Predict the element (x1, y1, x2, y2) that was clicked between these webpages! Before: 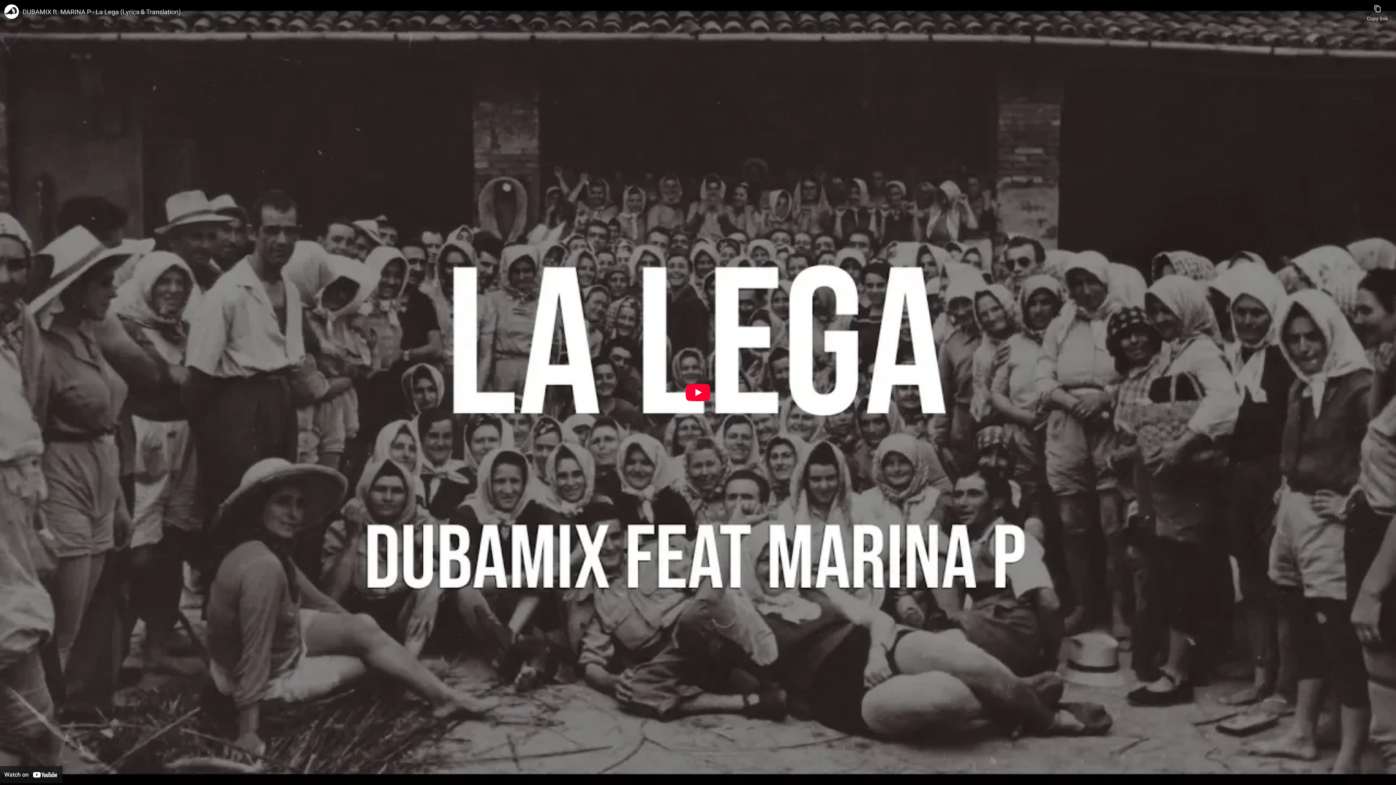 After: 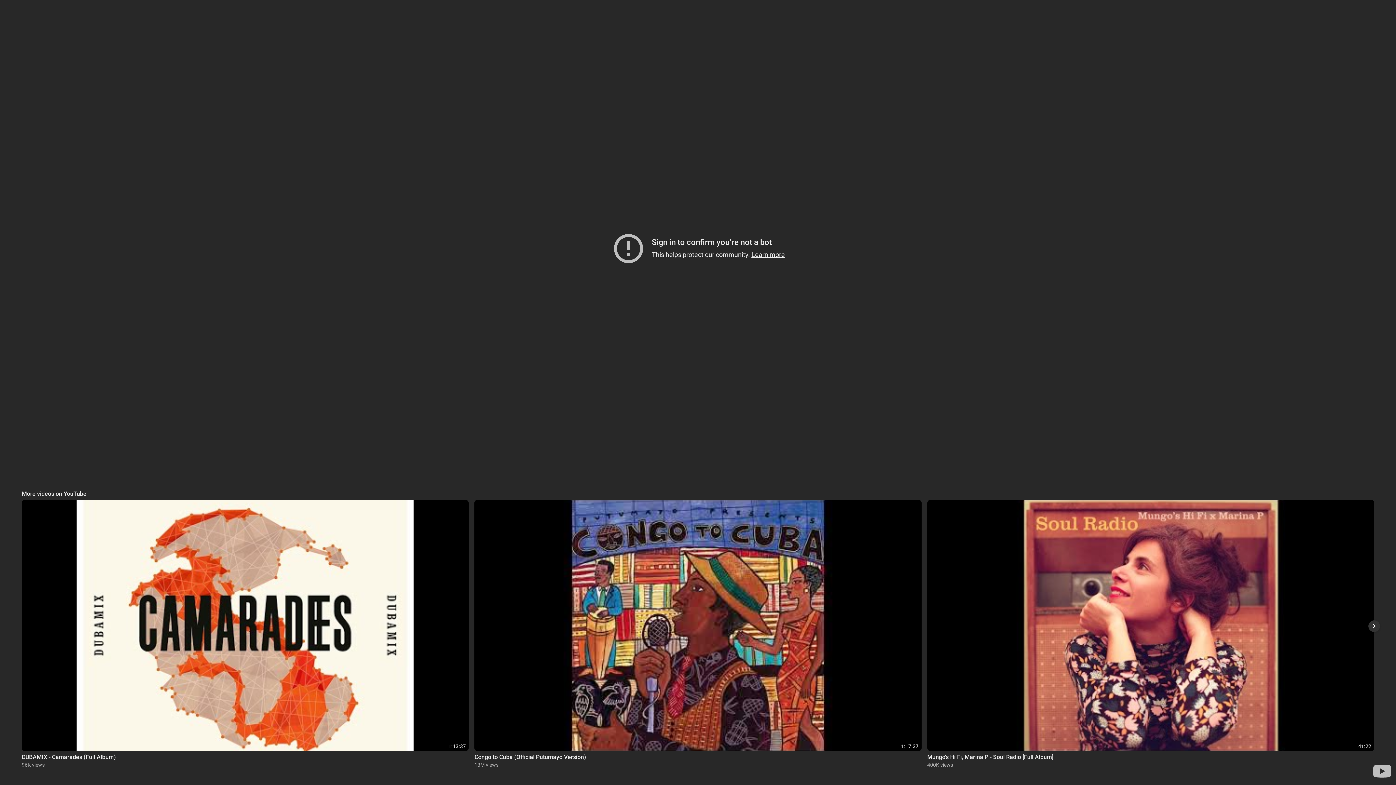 Action: label: Play bbox: (685, 384, 710, 401)